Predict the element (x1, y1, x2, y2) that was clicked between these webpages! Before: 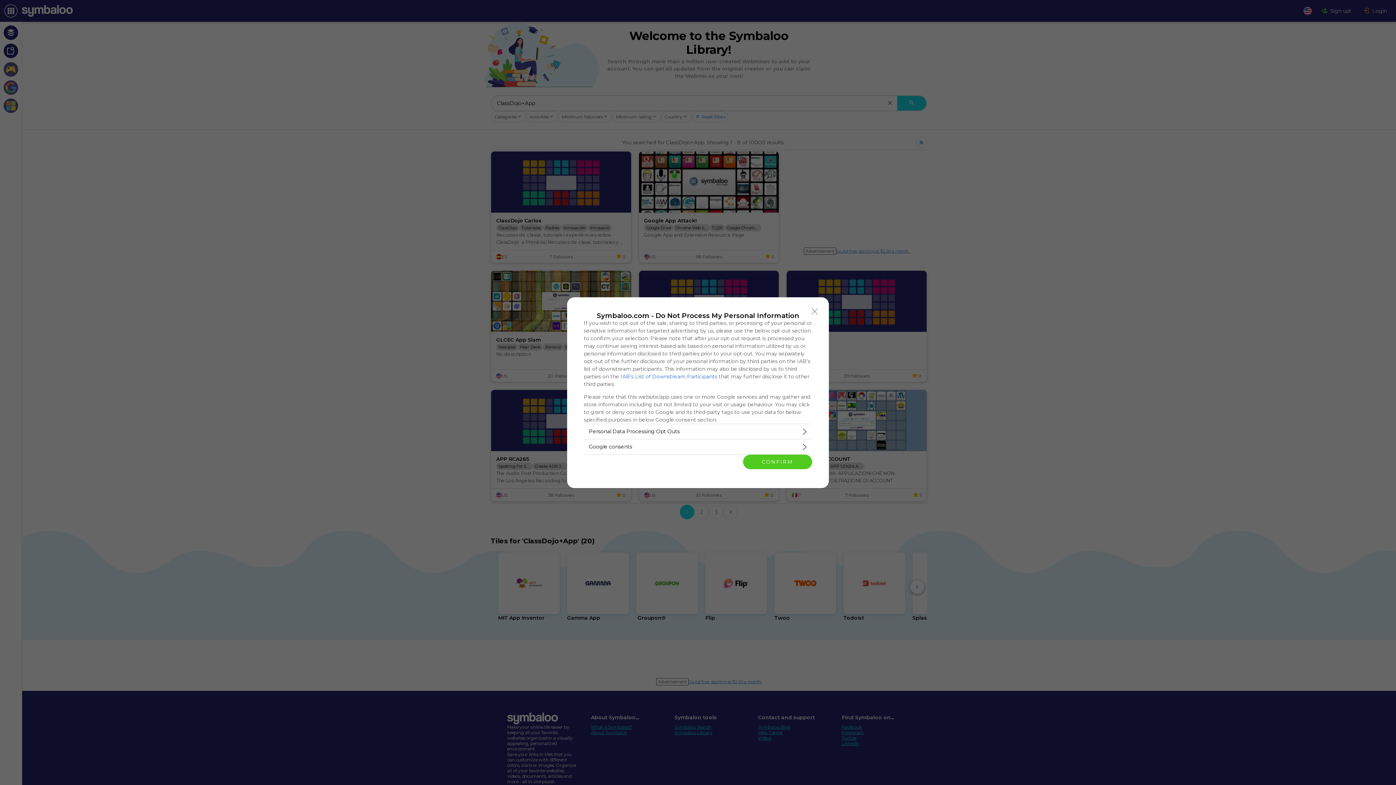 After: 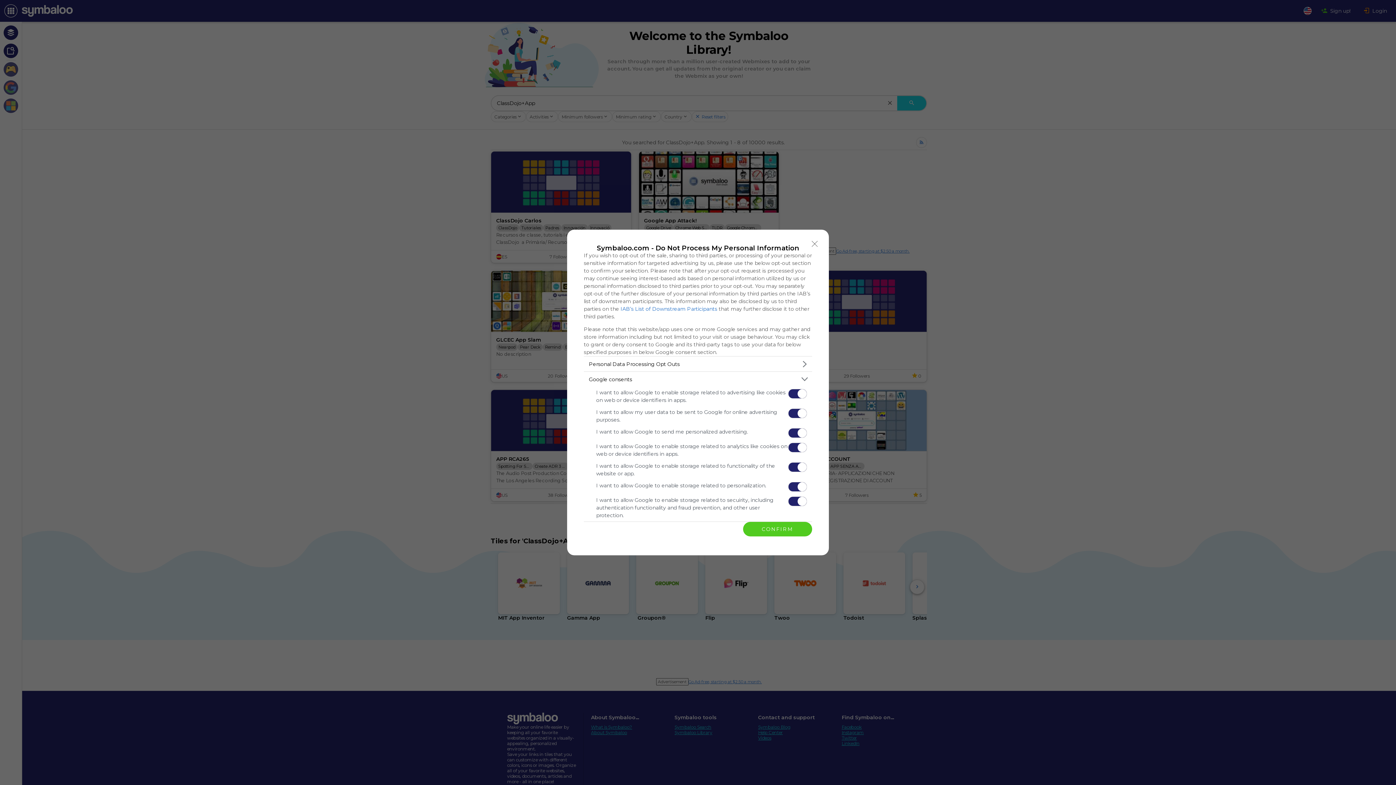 Action: bbox: (584, 439, 812, 454) label: Google consents